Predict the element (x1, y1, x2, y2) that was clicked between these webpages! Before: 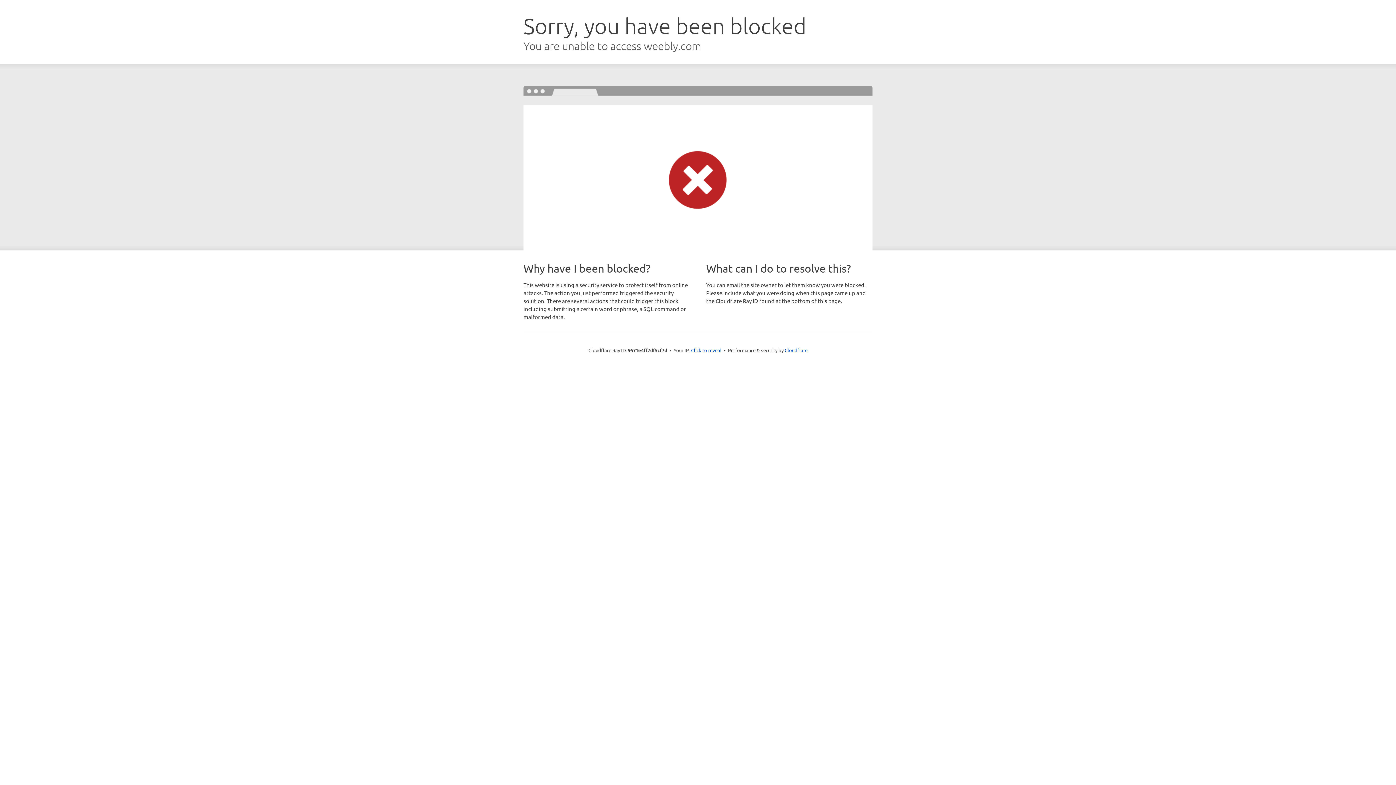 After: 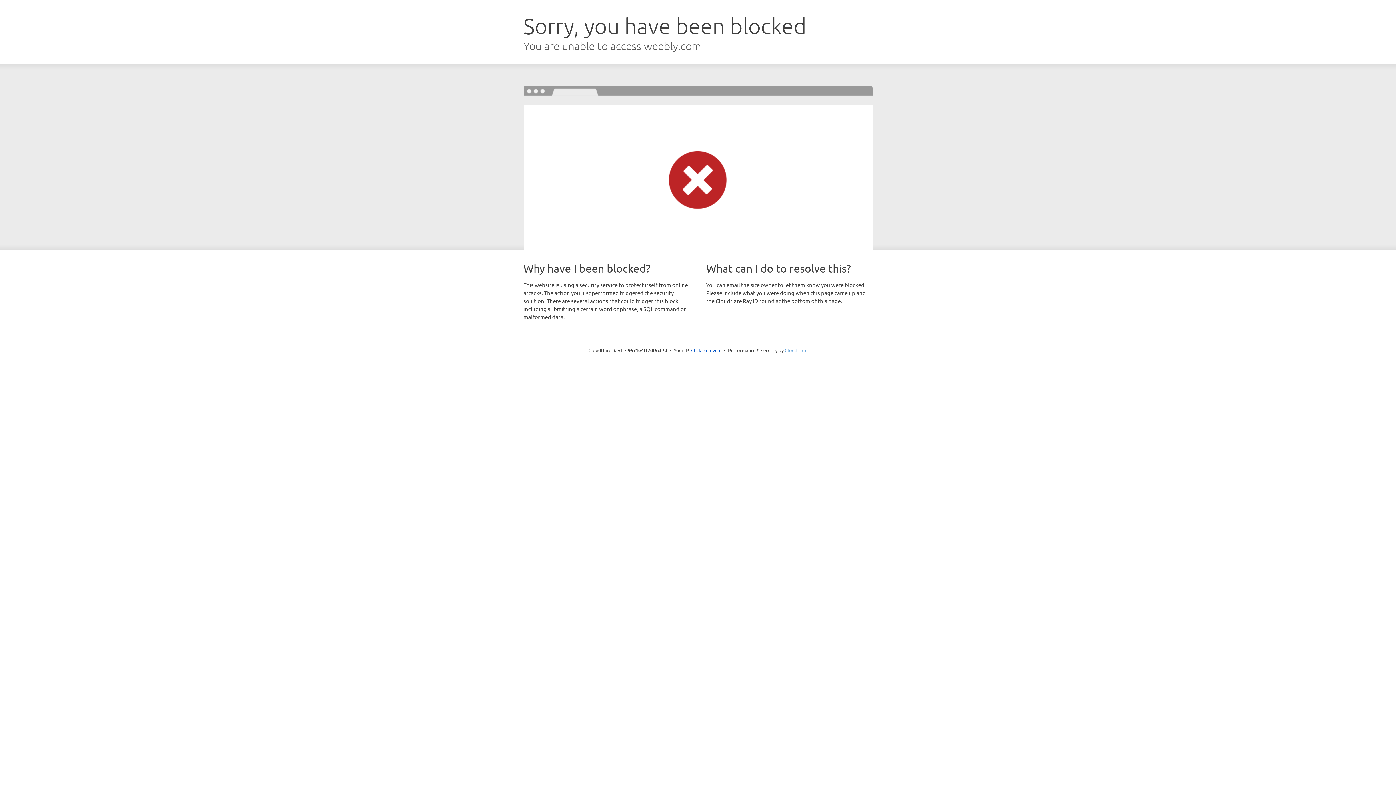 Action: label: Cloudflare bbox: (784, 347, 807, 353)